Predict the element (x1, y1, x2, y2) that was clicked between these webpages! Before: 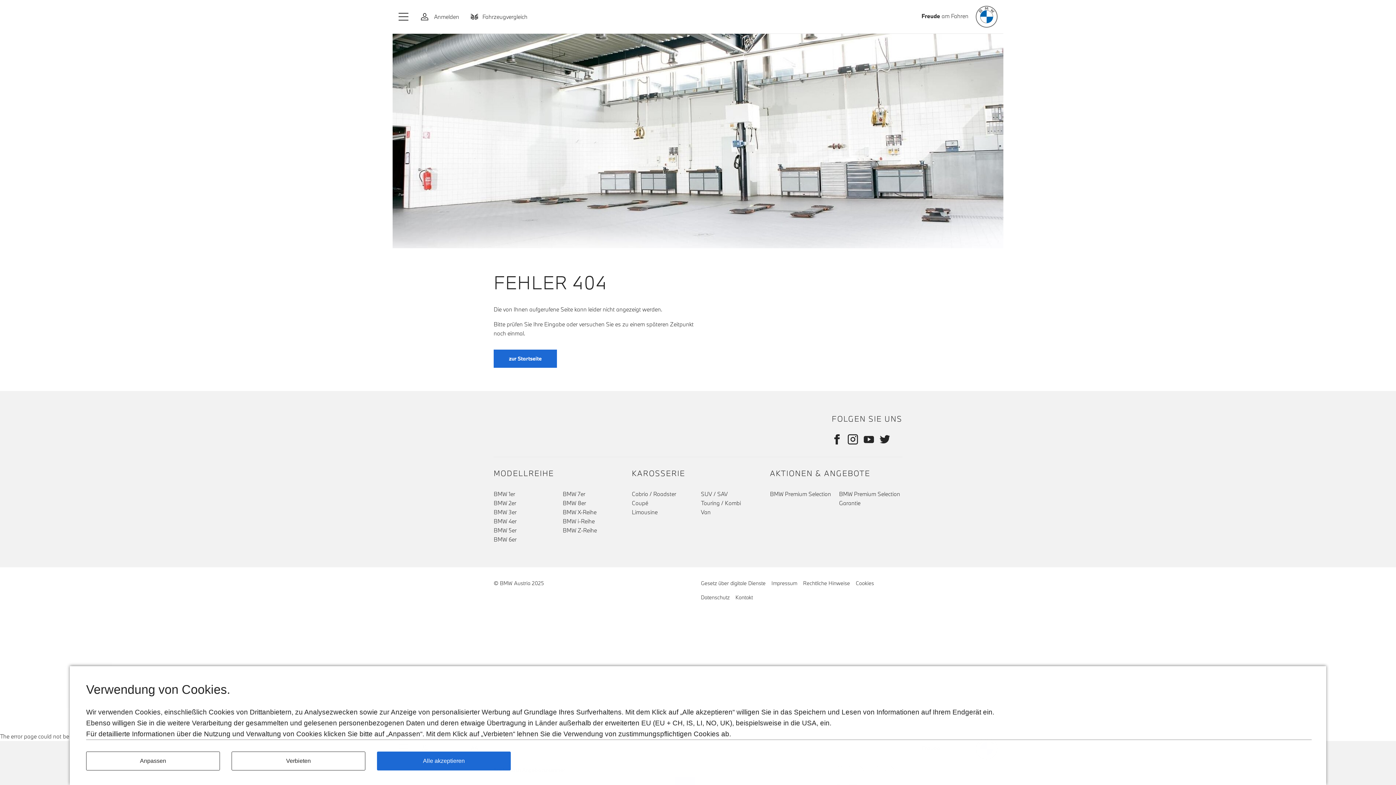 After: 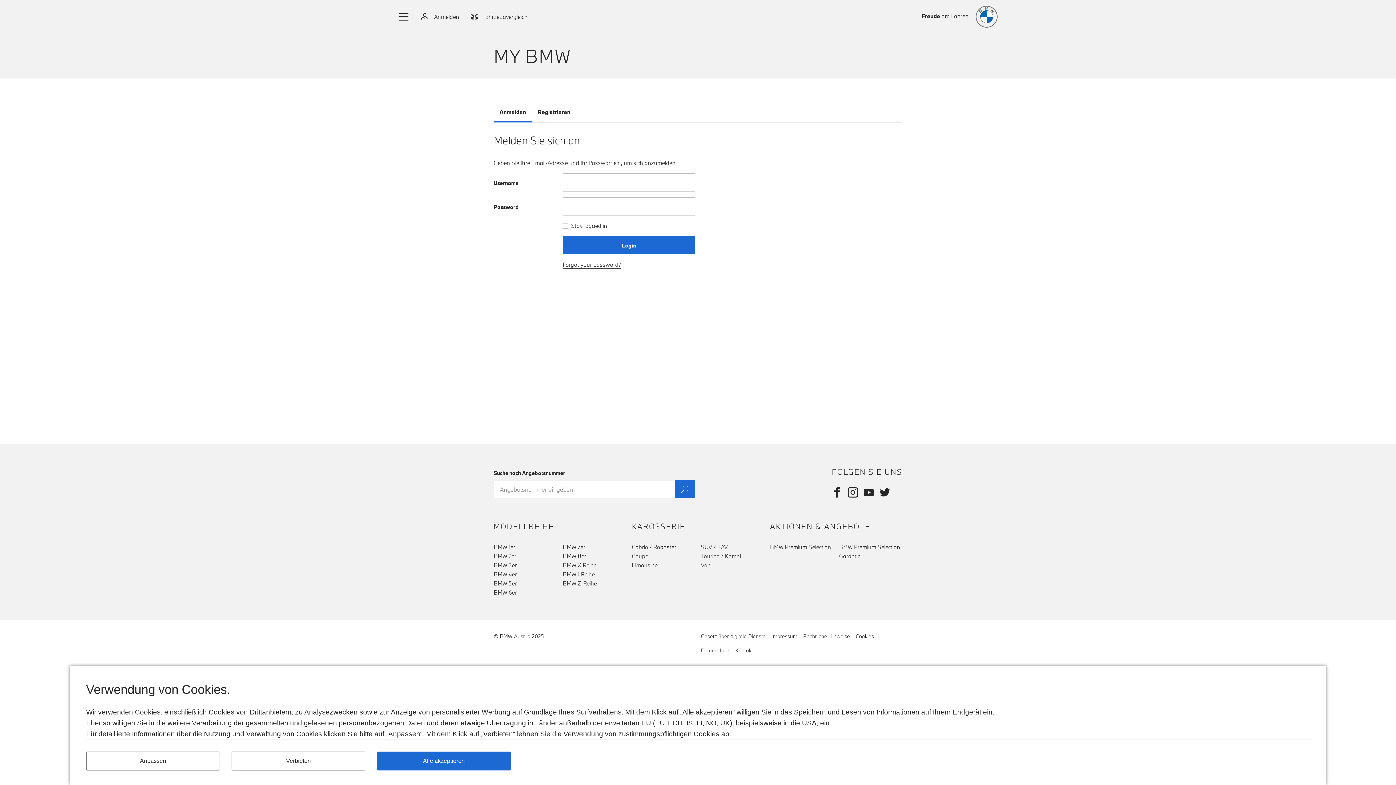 Action: label:   Anmelden bbox: (415, 1, 465, 31)